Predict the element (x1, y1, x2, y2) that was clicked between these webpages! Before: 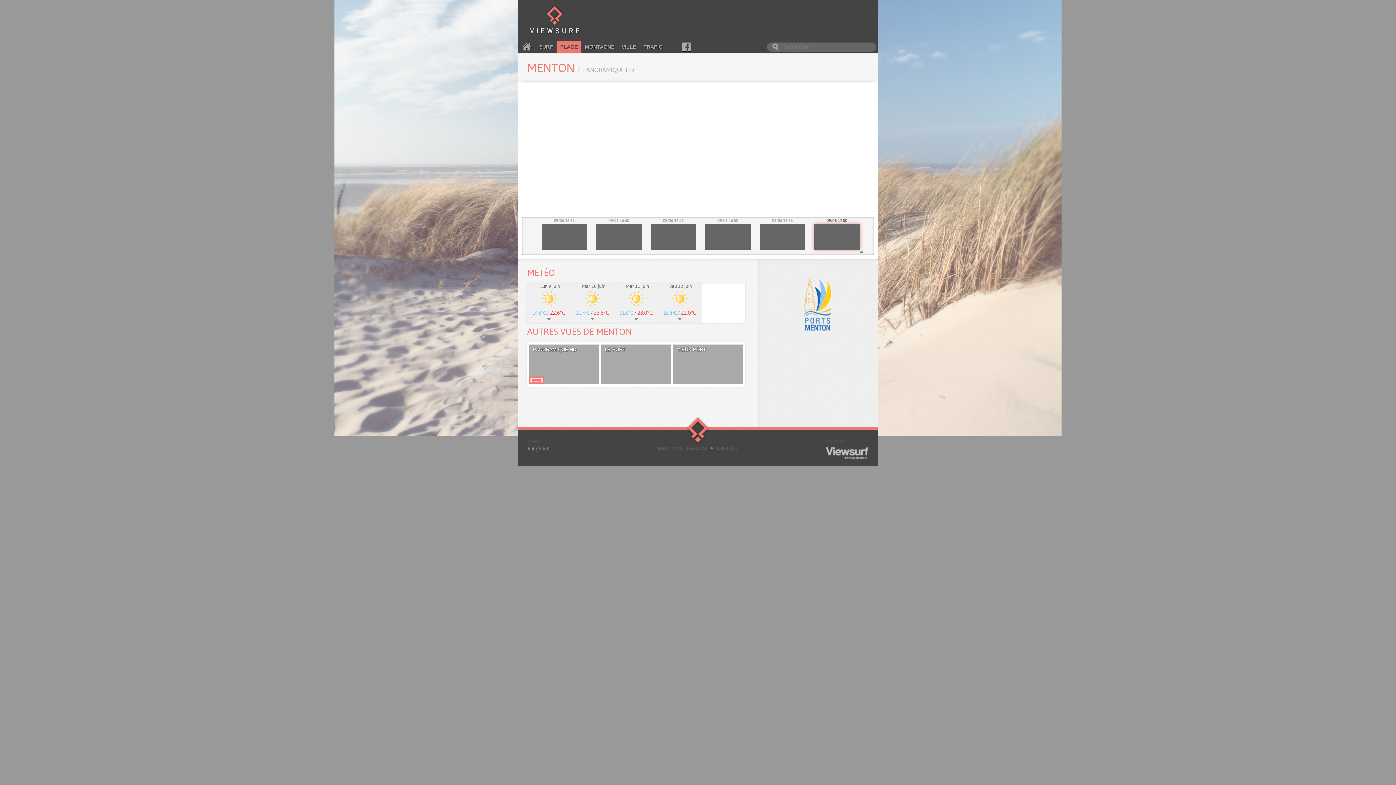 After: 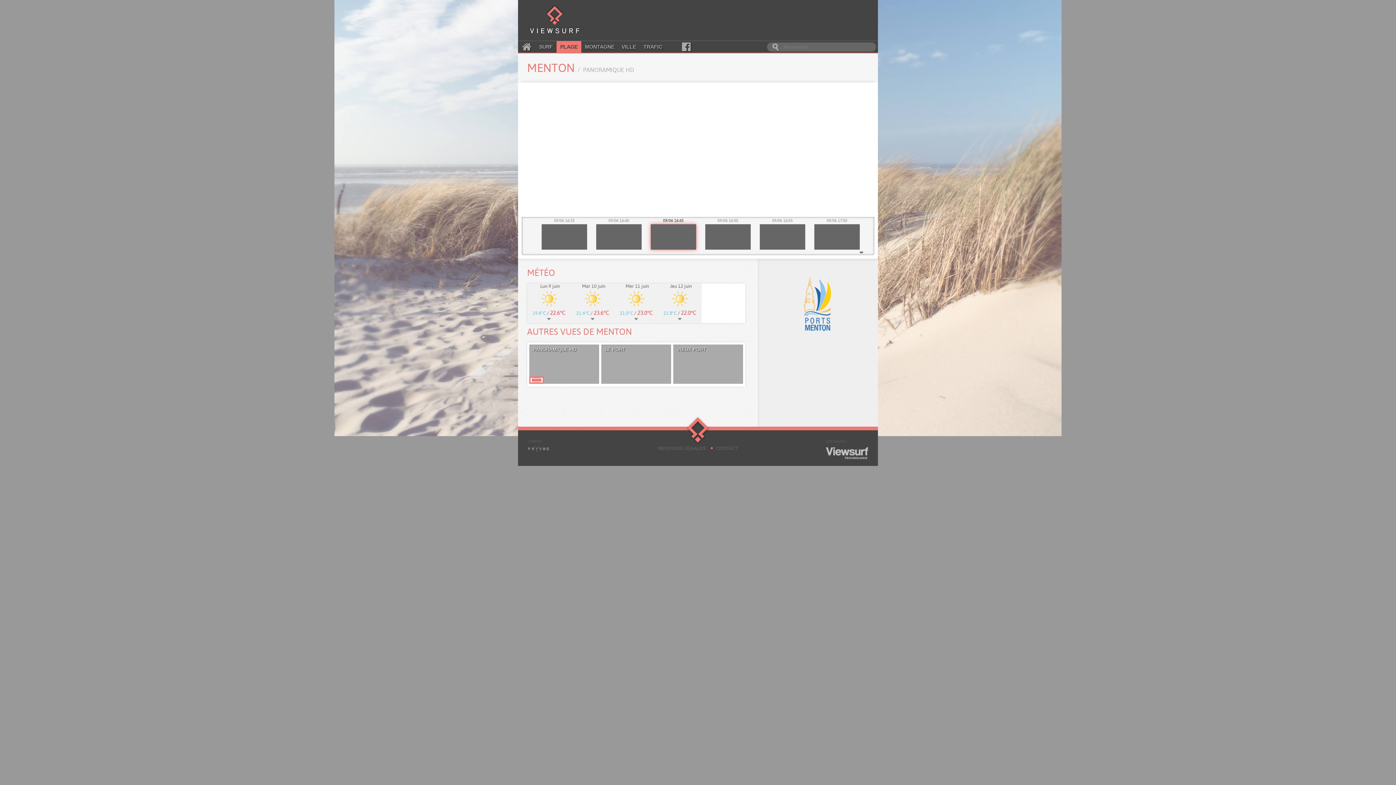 Action: label: 09/06 16:45 bbox: (650, 217, 696, 249)